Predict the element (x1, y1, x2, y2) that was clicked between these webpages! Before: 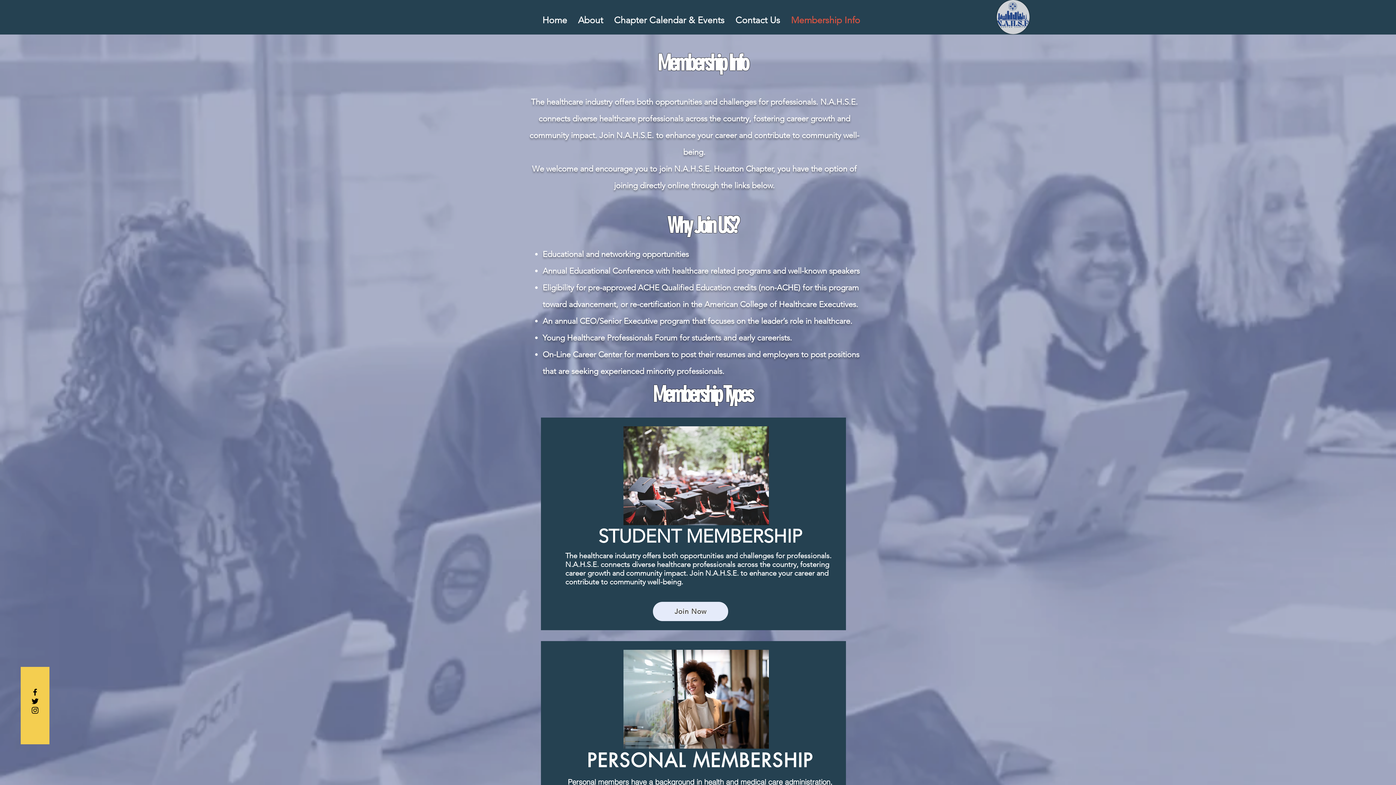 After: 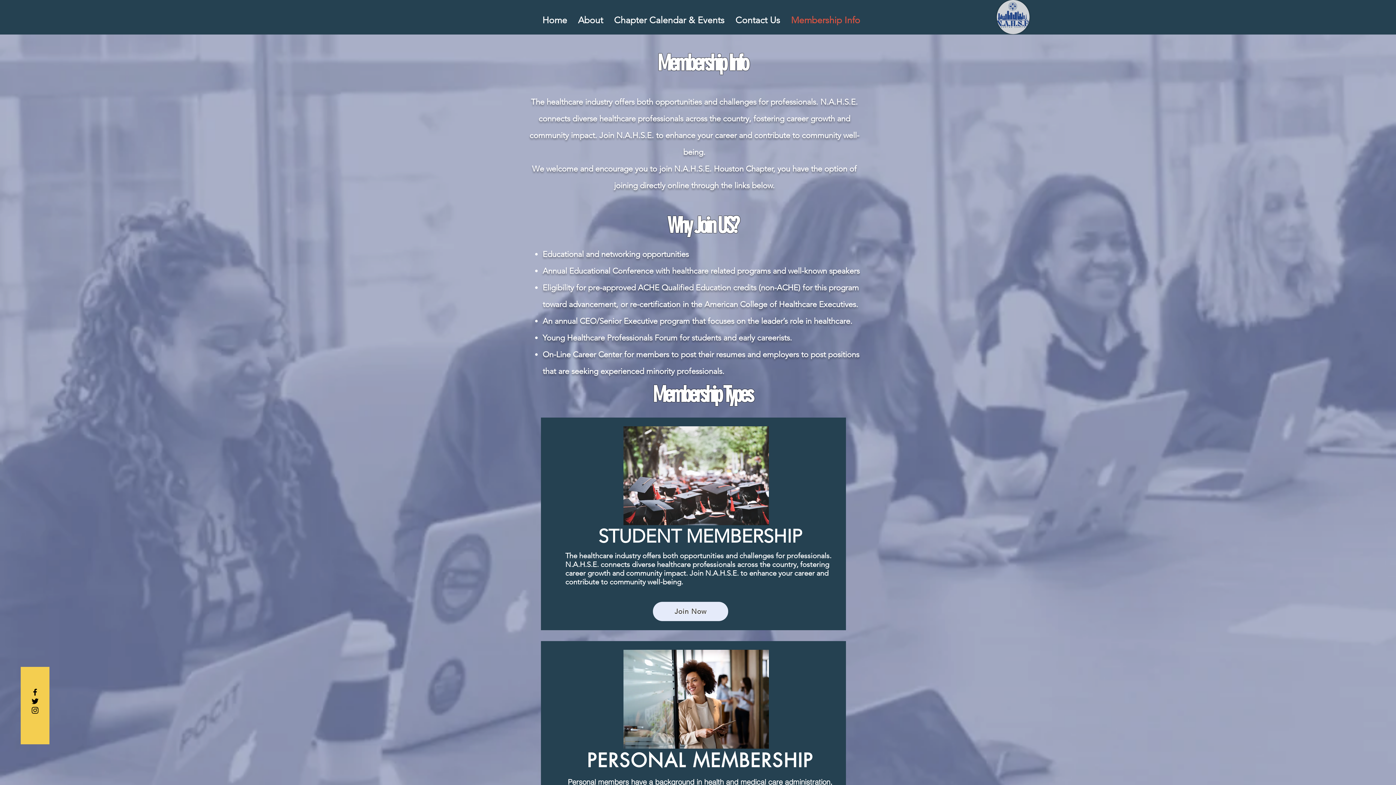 Action: label: Black Twitter Icon bbox: (30, 697, 39, 706)